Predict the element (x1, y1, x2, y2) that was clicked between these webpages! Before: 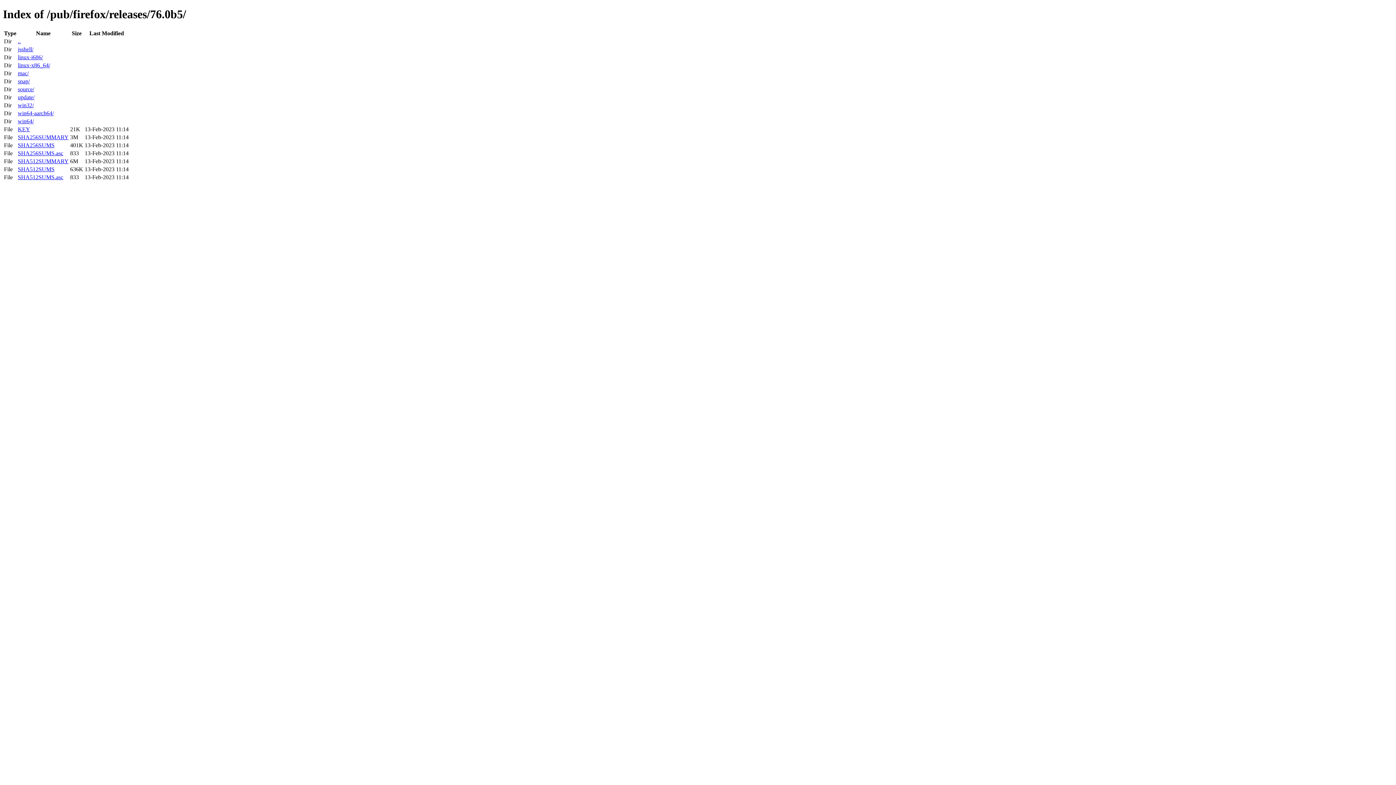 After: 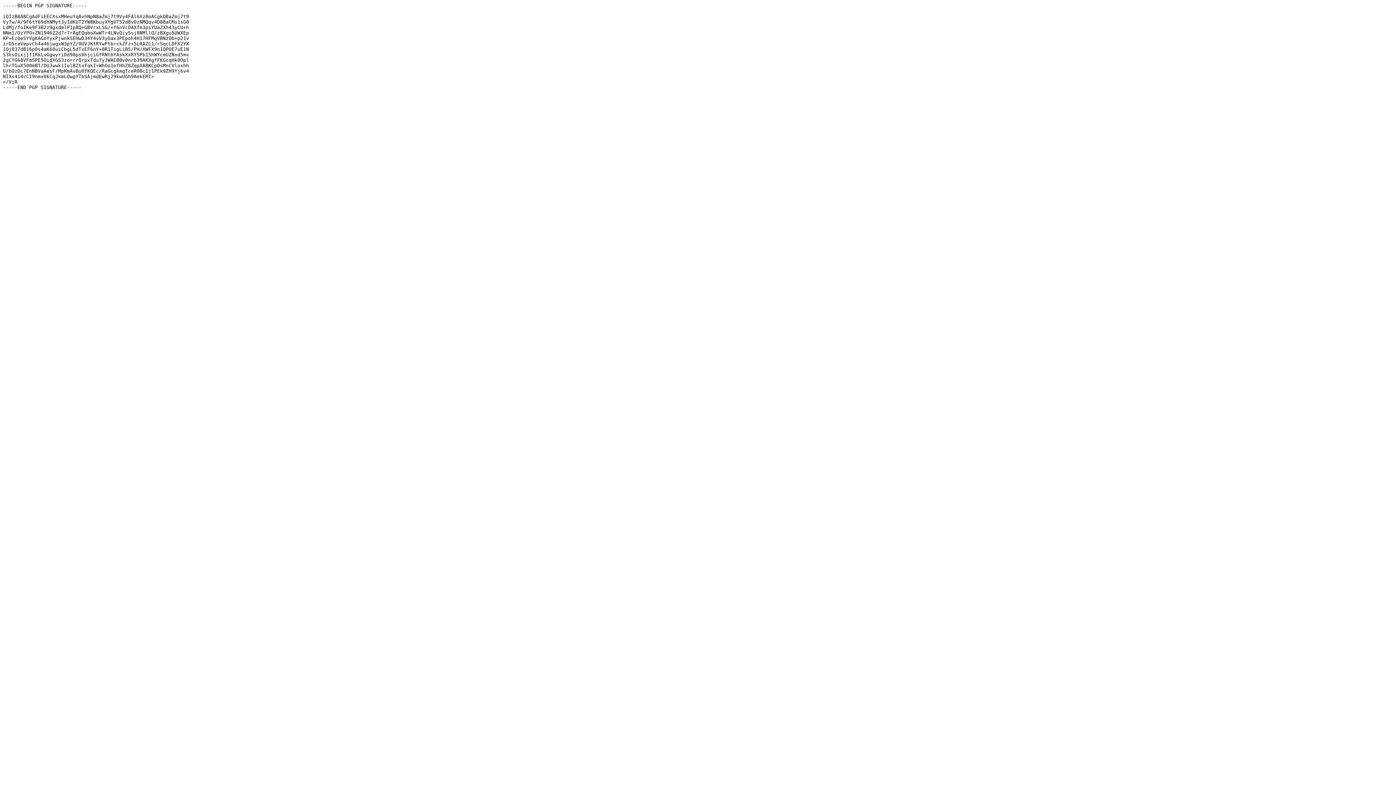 Action: label: SHA512SUMS.asc bbox: (17, 174, 63, 180)